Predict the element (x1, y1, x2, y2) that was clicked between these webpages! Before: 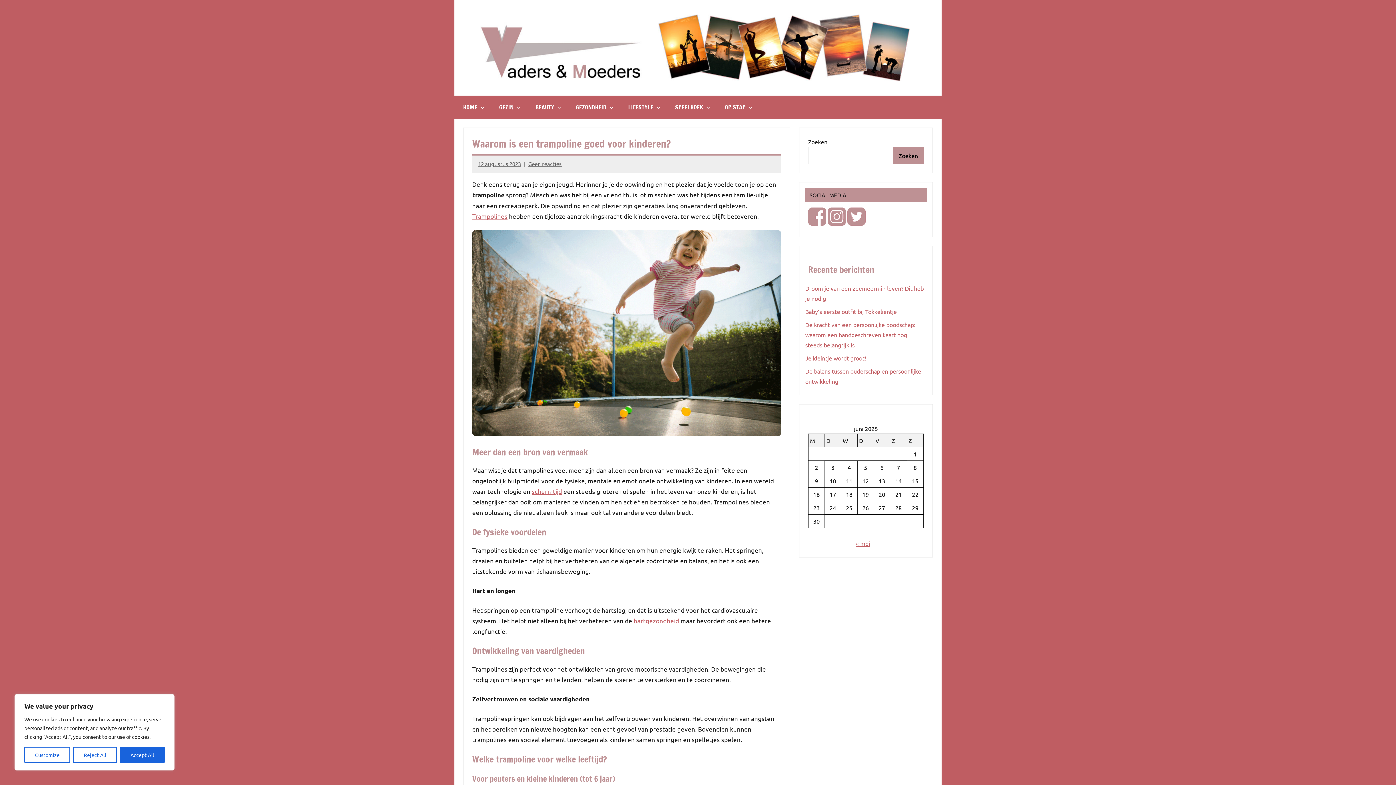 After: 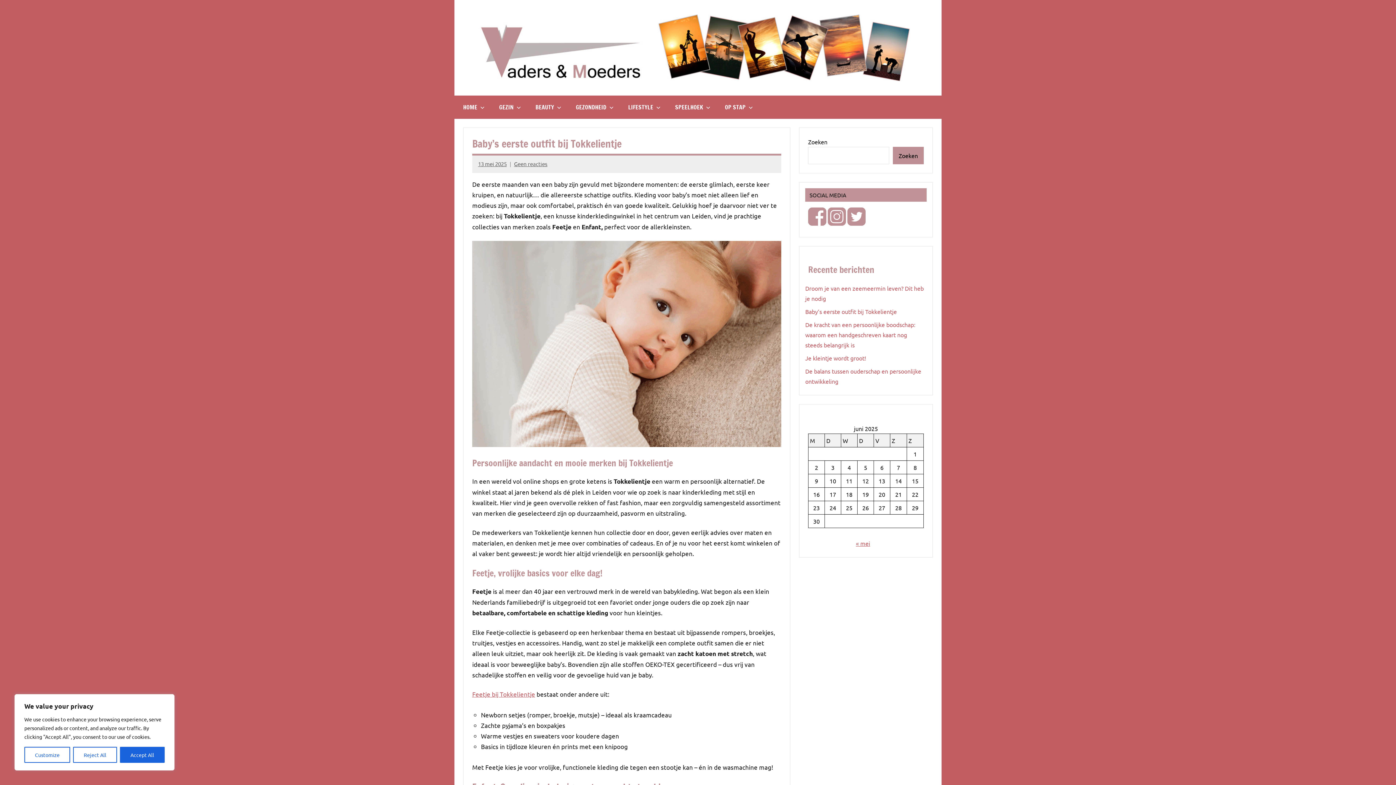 Action: label: Baby’s eerste outfit bij Tokkelientje bbox: (805, 307, 897, 315)